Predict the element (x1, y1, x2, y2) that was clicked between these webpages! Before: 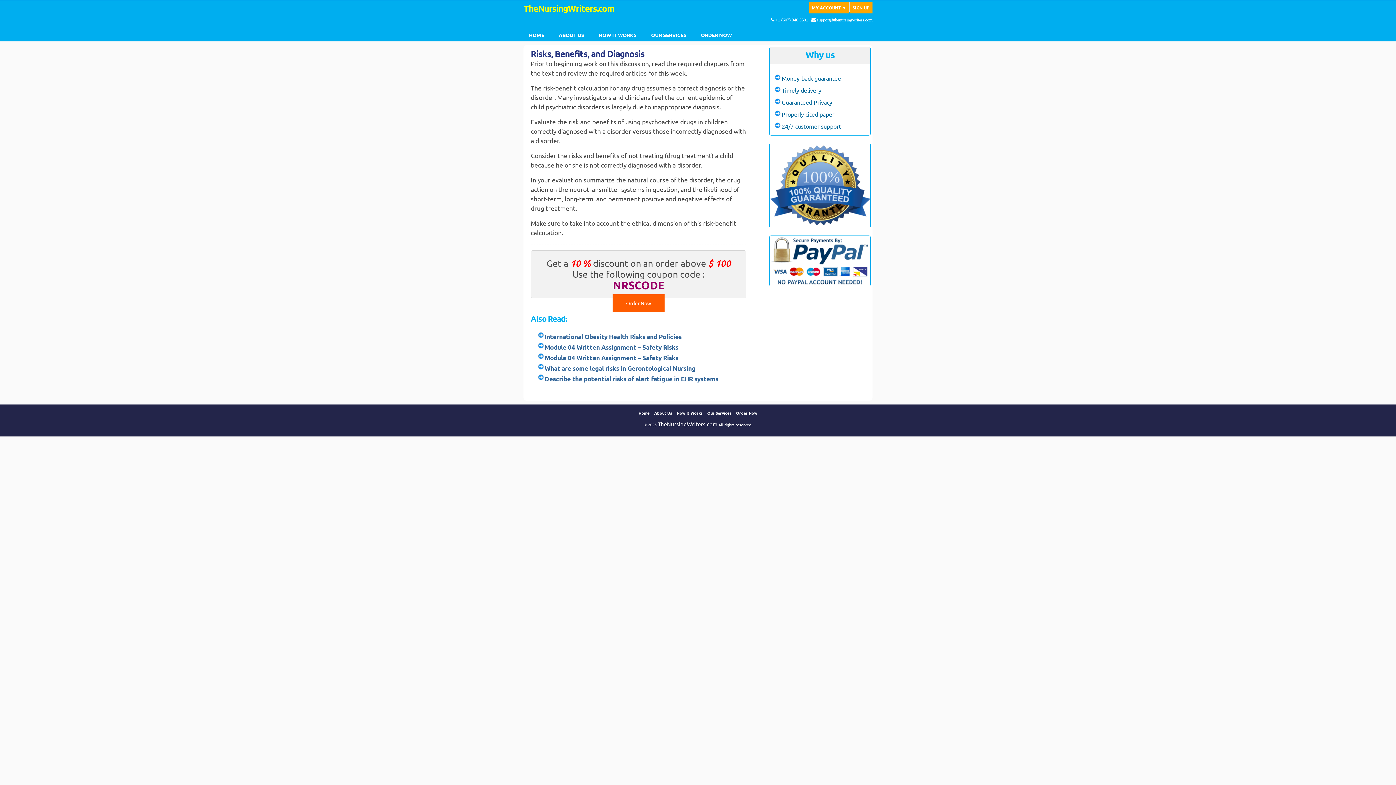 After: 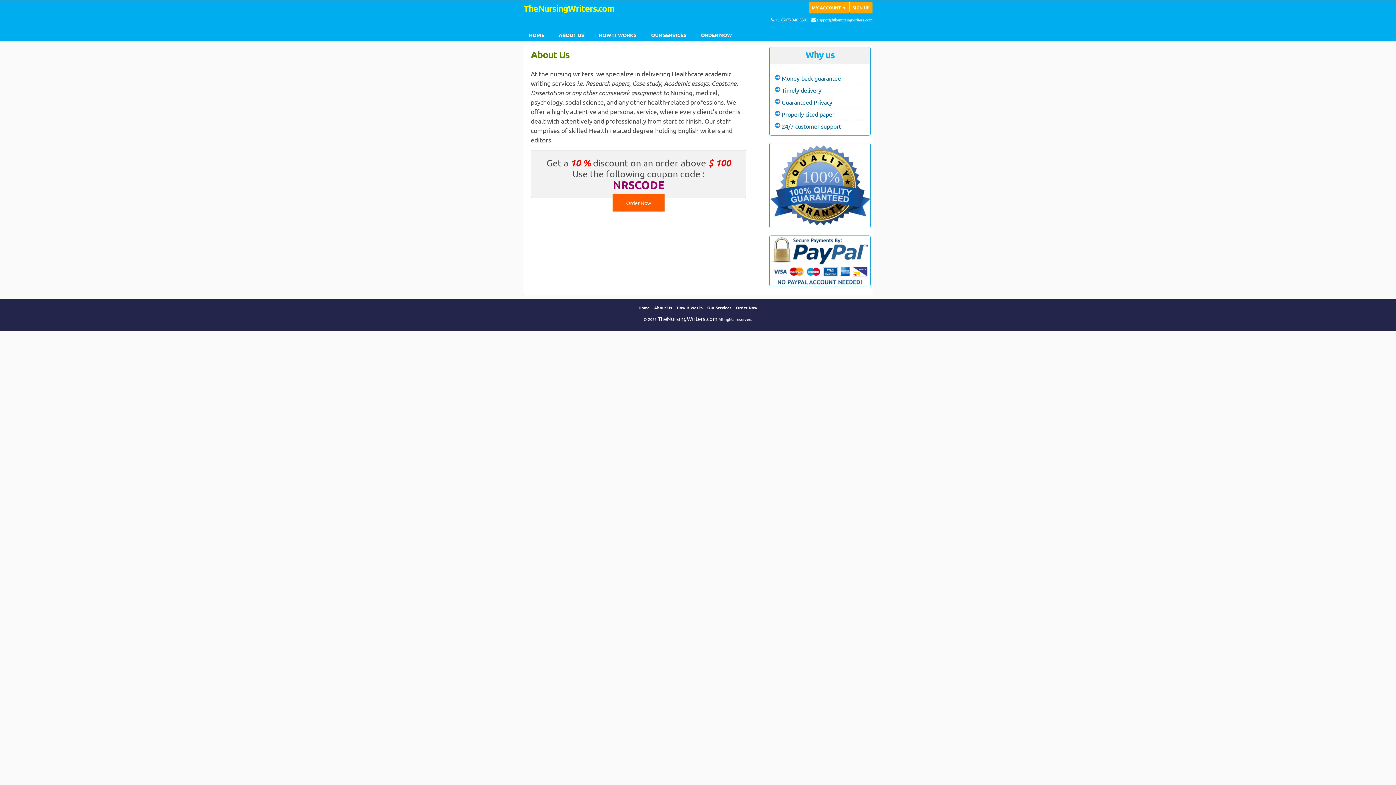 Action: label: About Us bbox: (654, 410, 672, 415)